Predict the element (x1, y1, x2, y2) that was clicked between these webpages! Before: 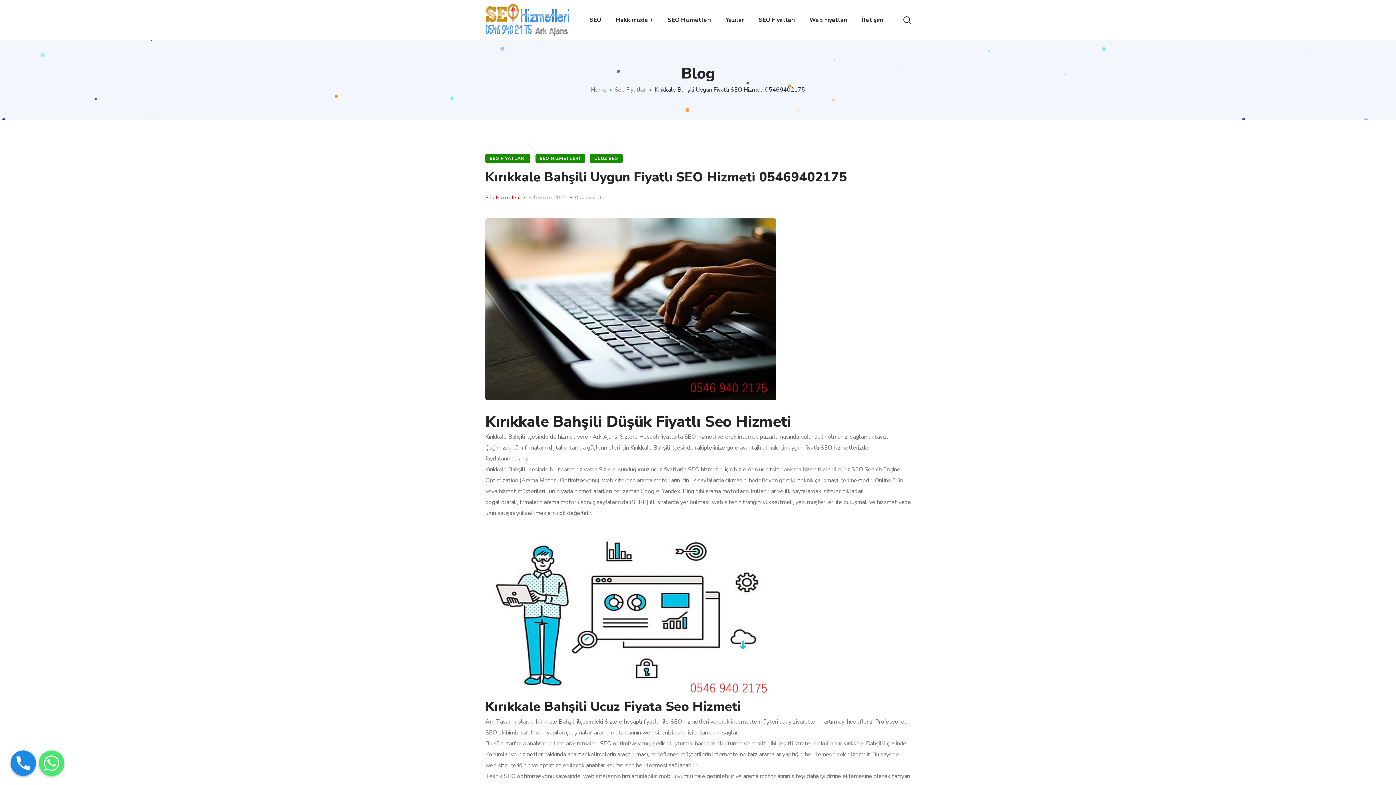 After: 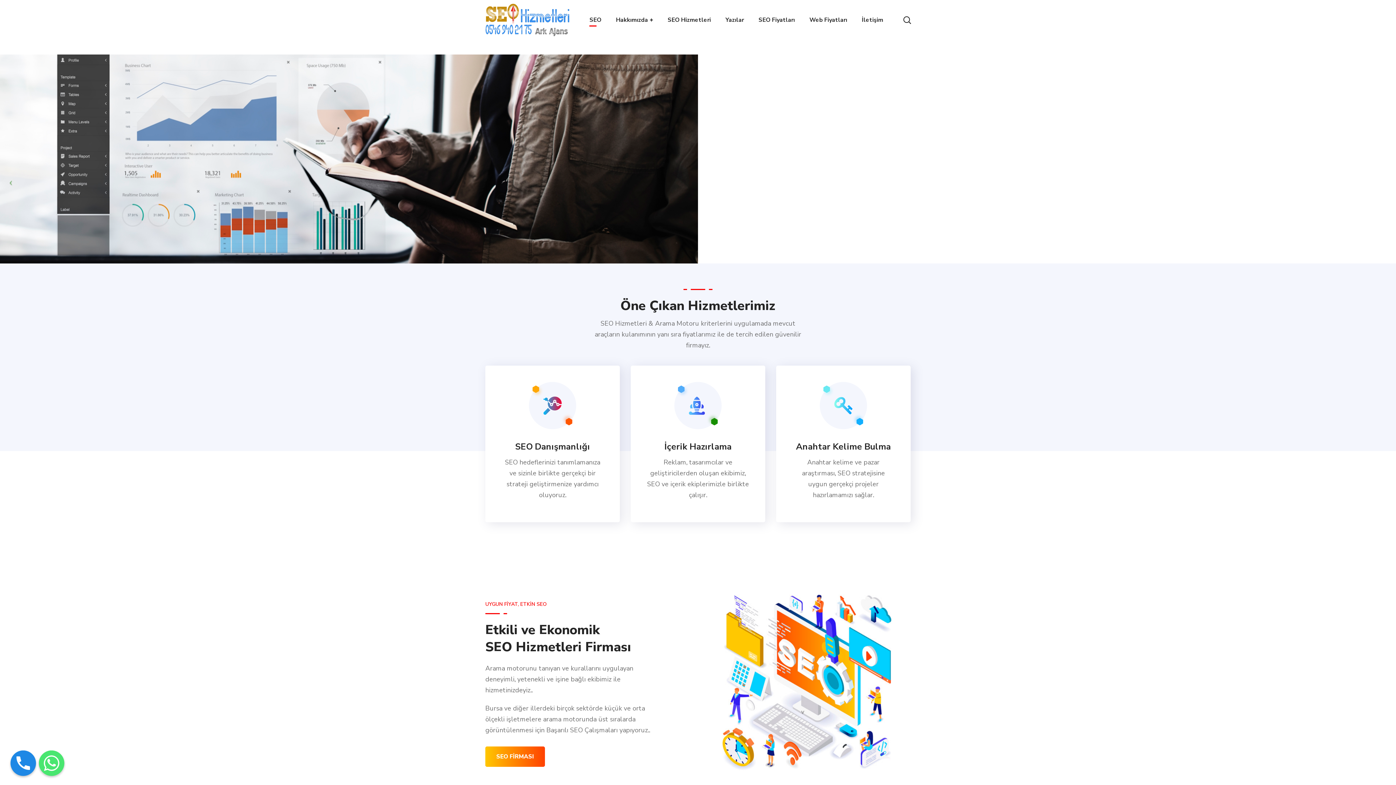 Action: bbox: (591, 85, 606, 93) label: Home